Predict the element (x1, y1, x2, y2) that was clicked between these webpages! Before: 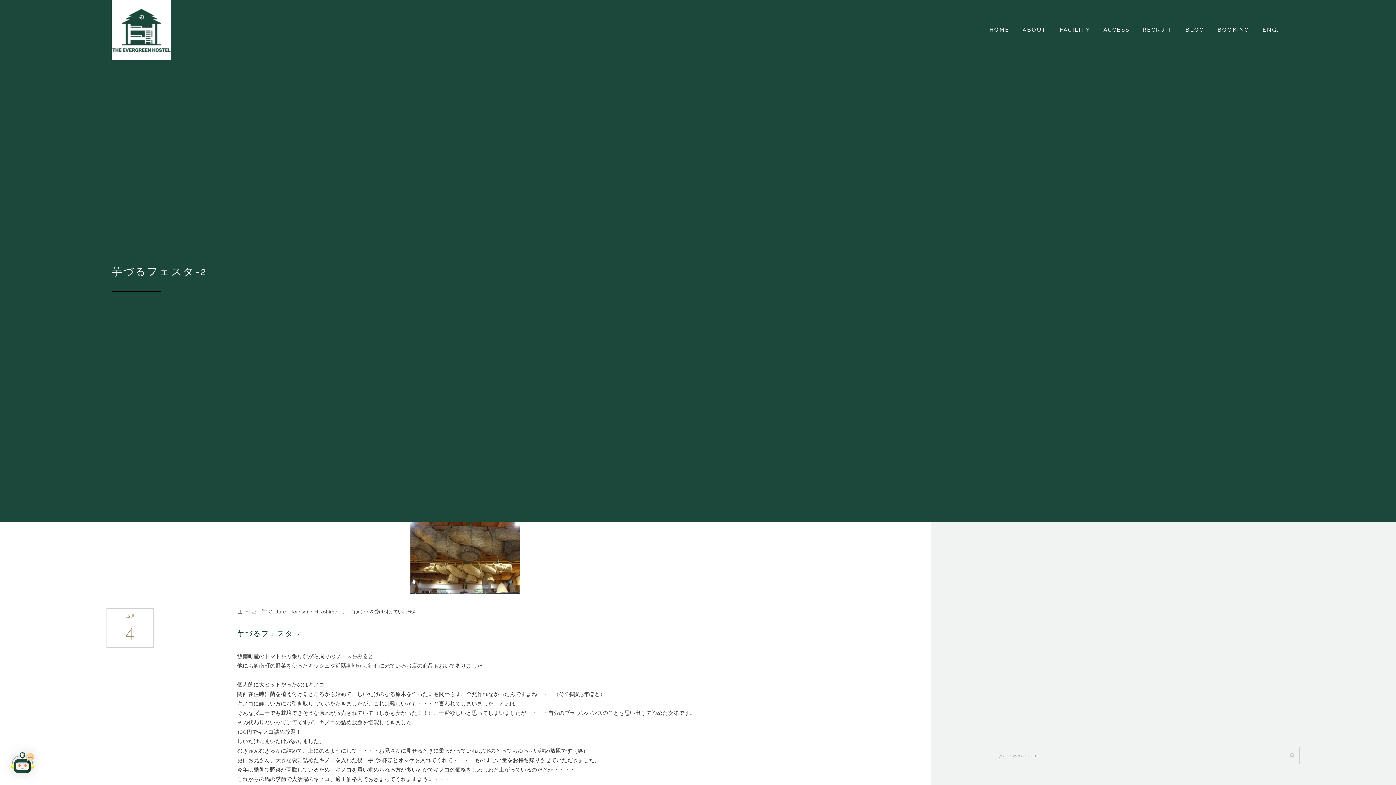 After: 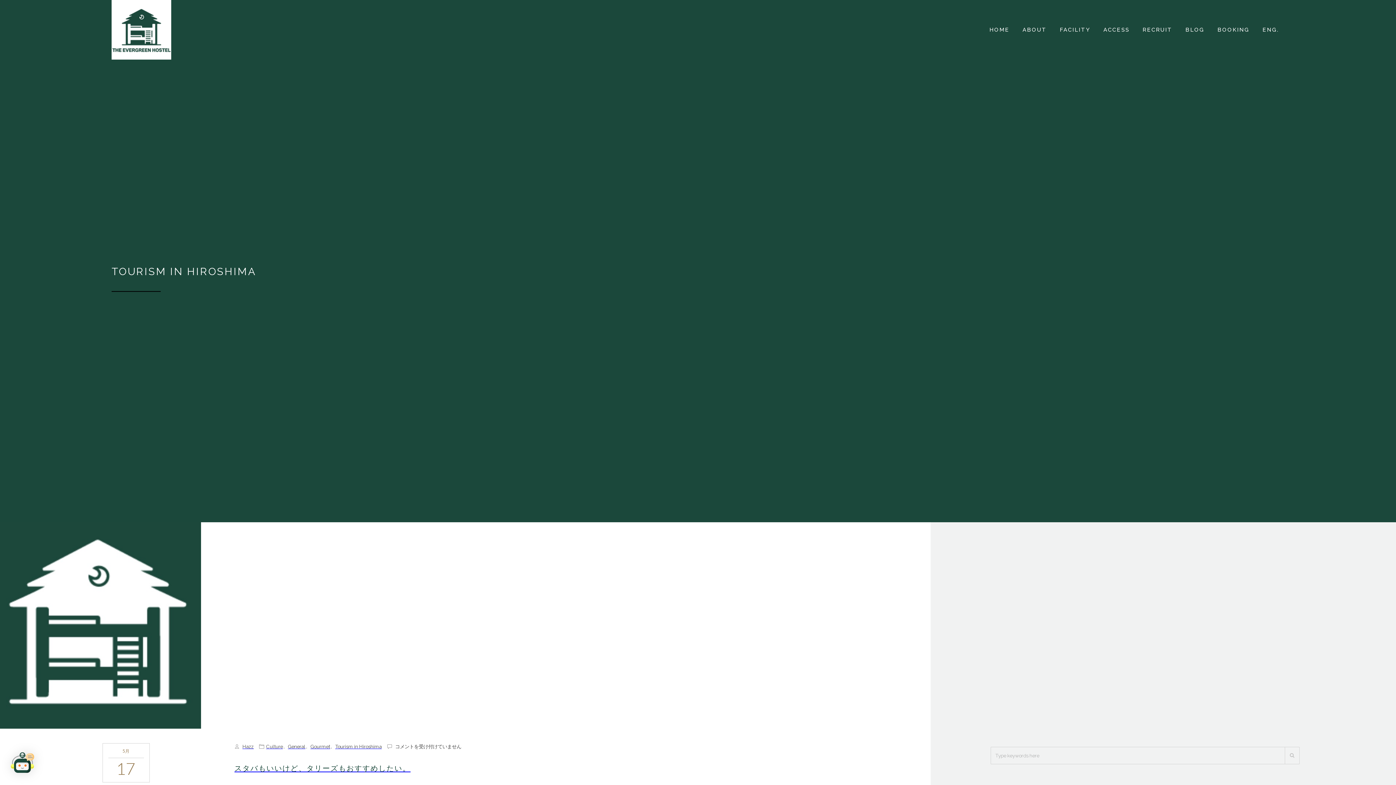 Action: bbox: (290, 609, 337, 614) label: Tourism in Hiroshima